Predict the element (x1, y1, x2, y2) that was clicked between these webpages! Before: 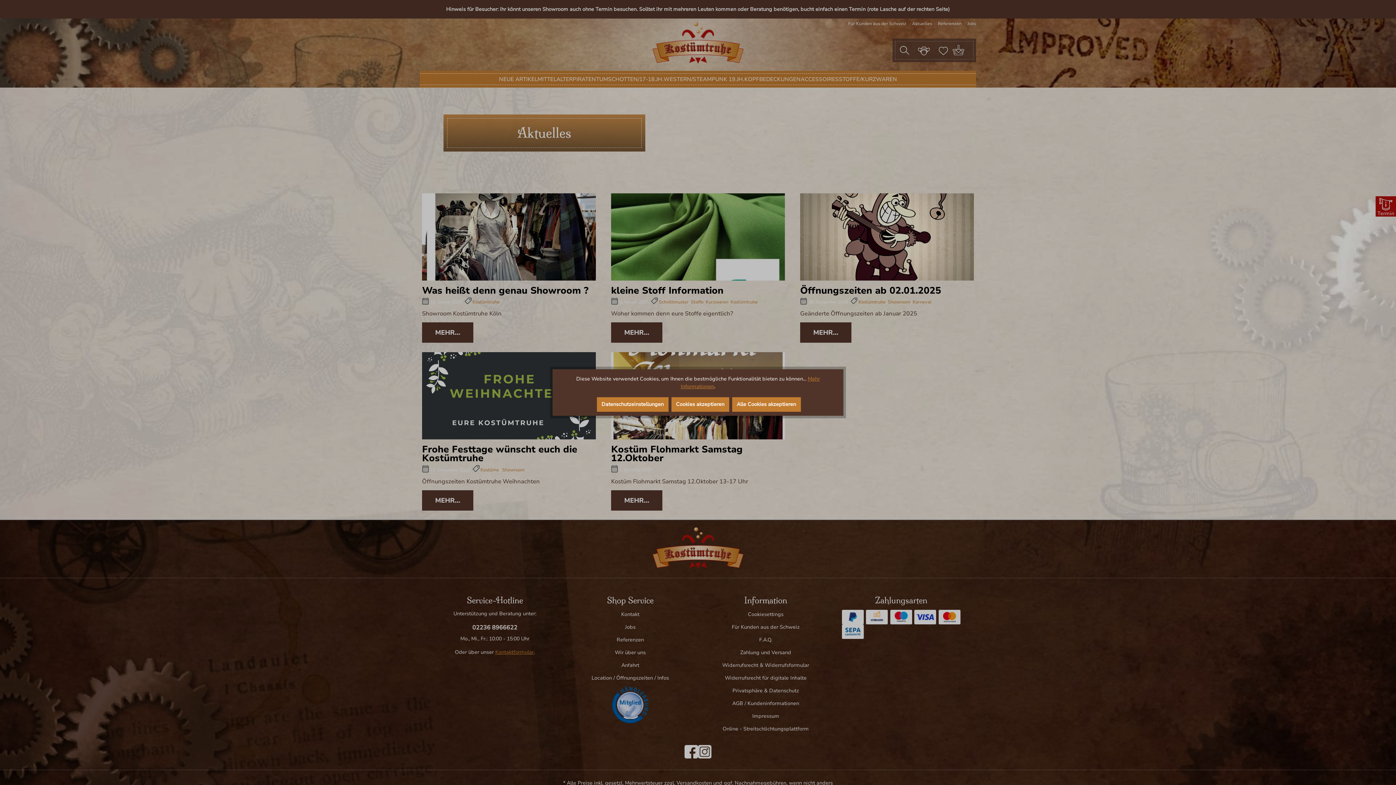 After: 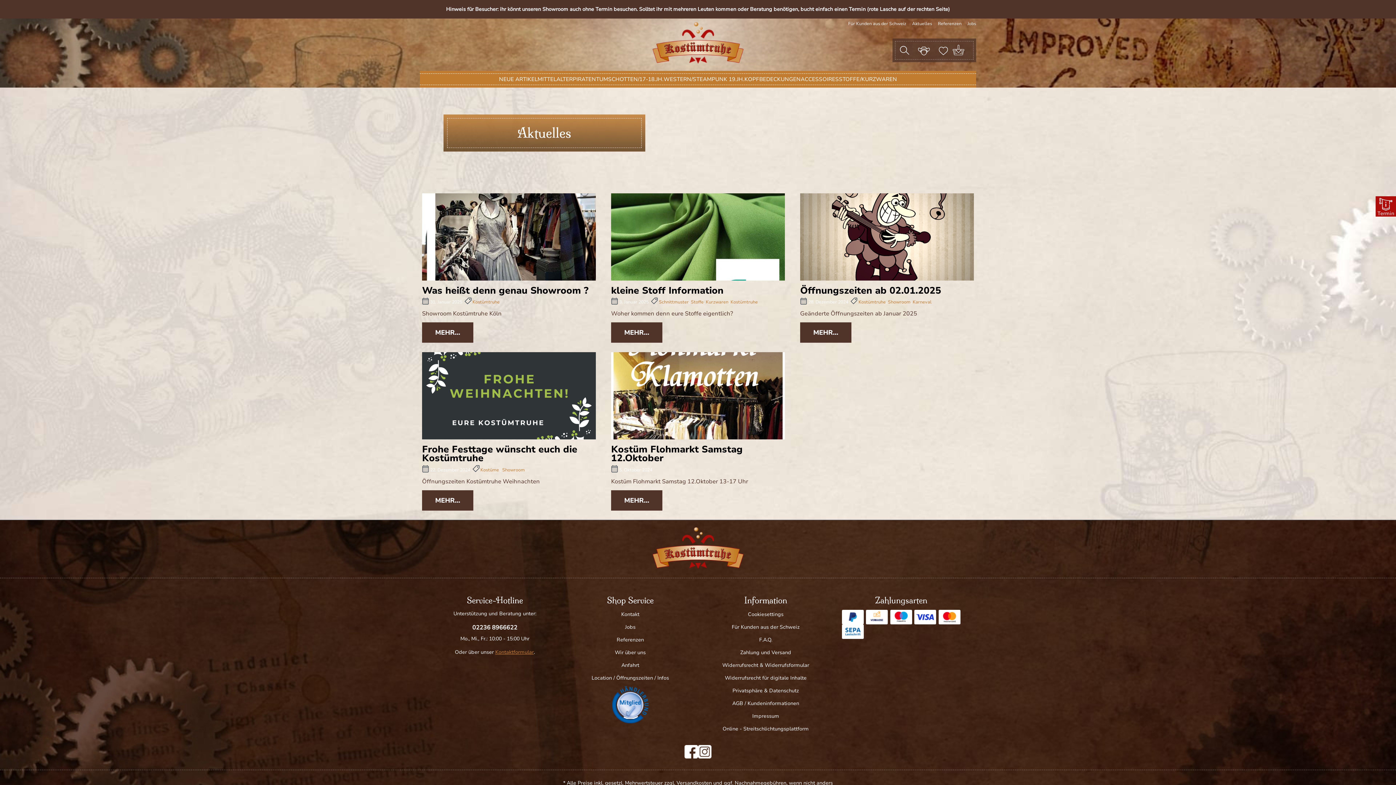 Action: label: Cookies akzeptieren bbox: (671, 397, 729, 412)